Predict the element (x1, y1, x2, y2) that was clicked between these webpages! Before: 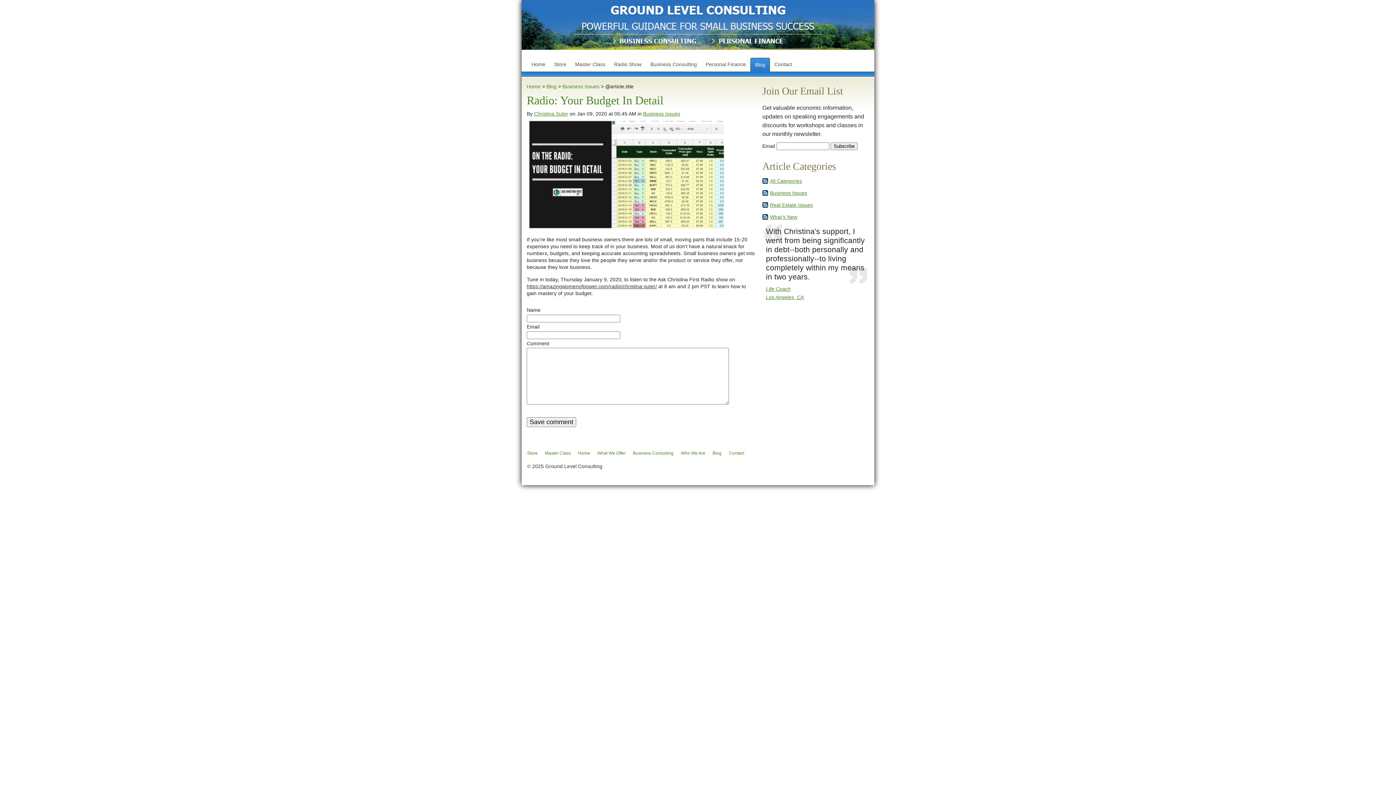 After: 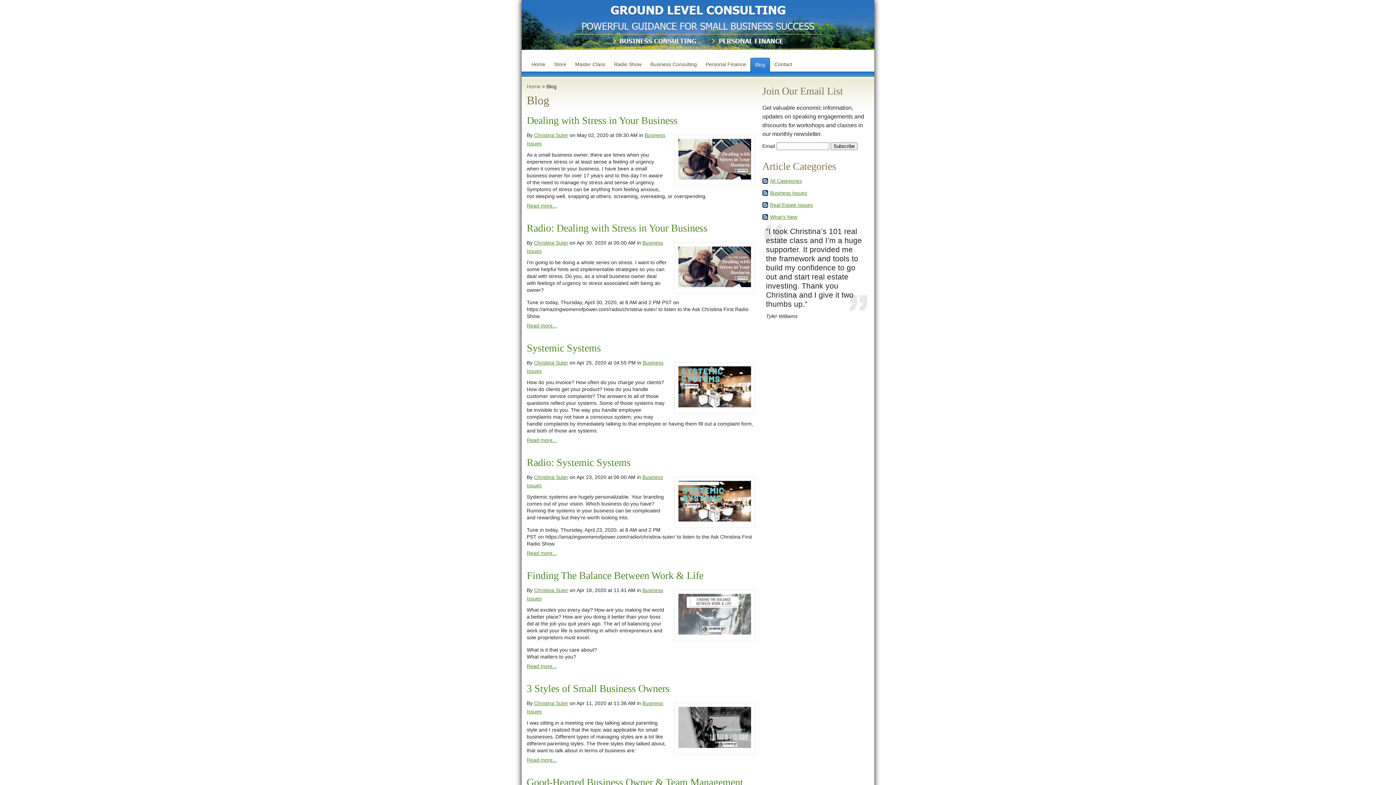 Action: label: Blog bbox: (712, 450, 721, 456)